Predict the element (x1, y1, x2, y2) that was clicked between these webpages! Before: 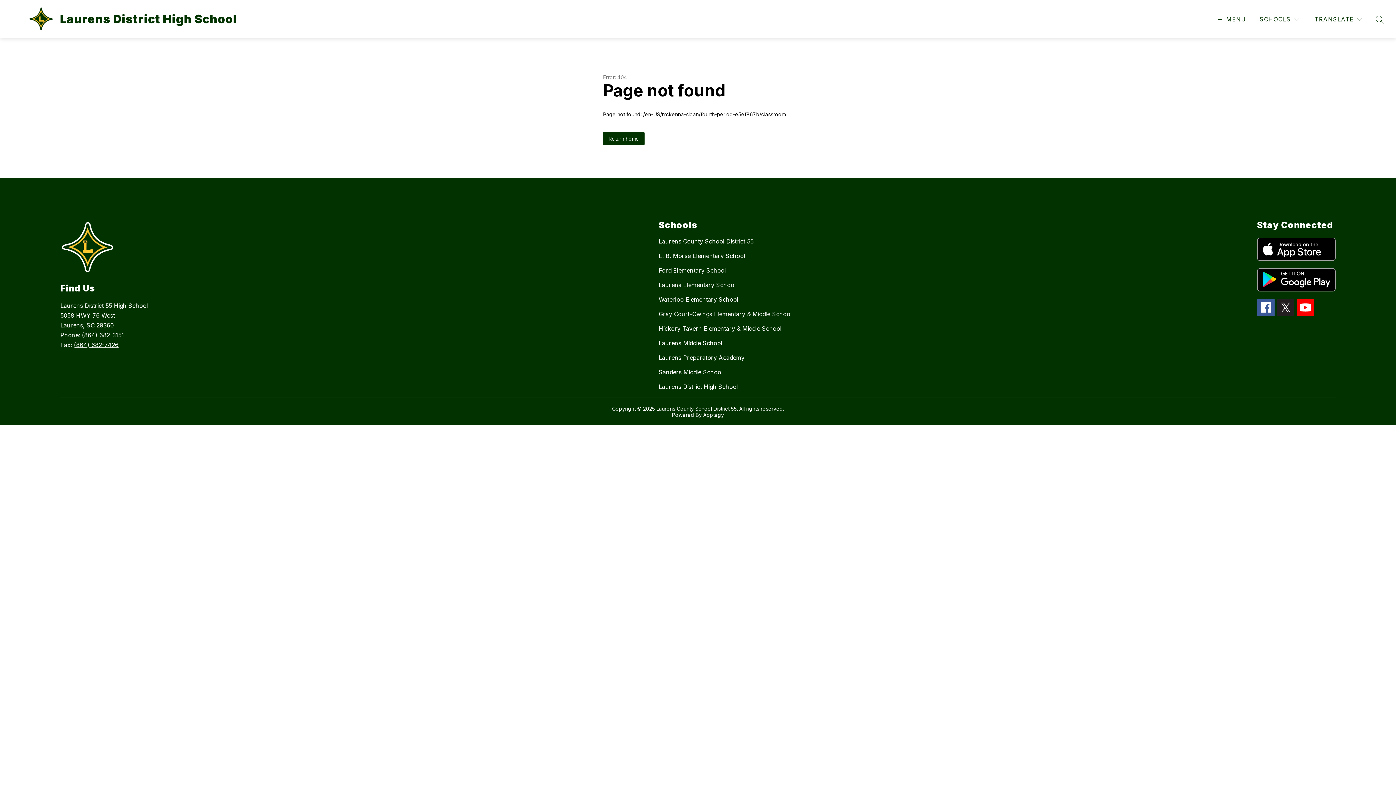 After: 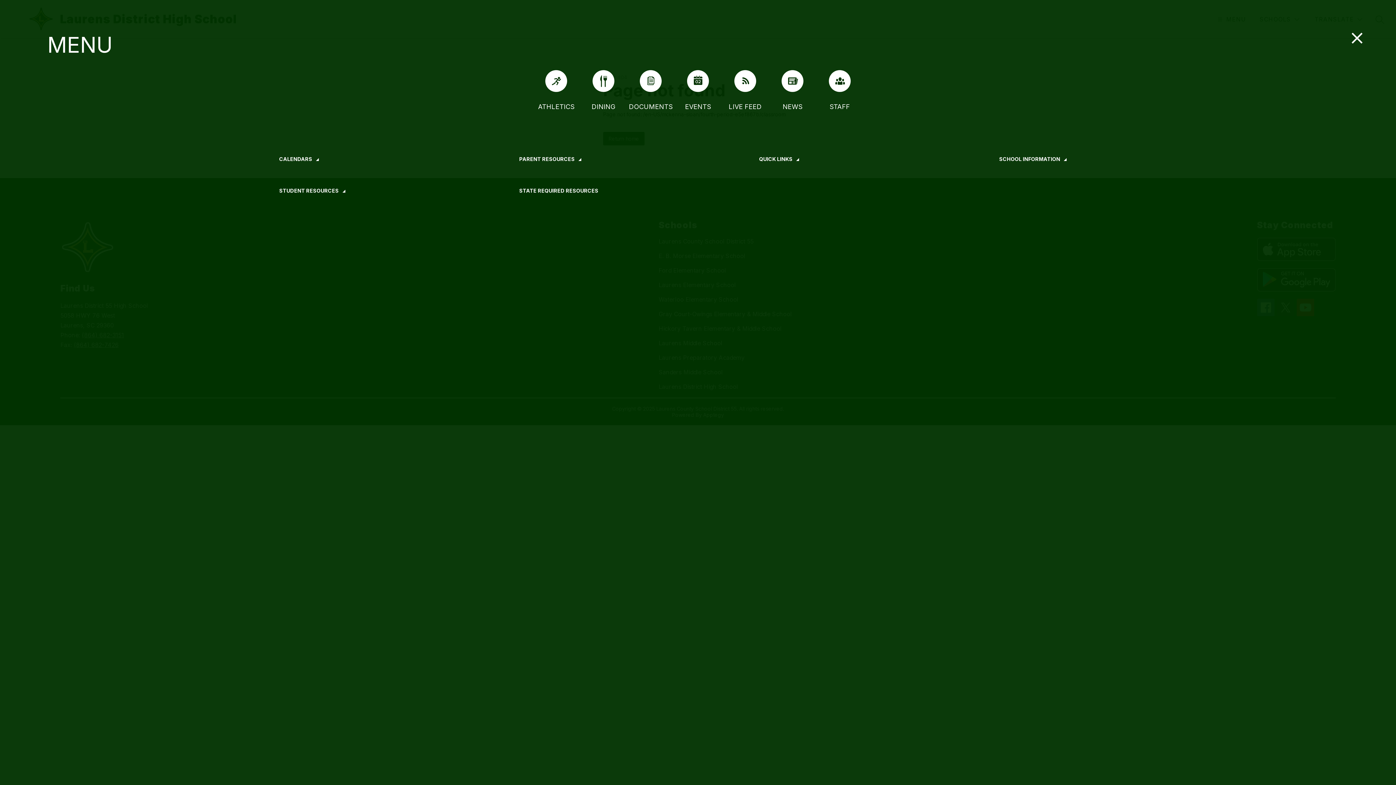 Action: bbox: (1216, 14, 1246, 24) label: MENU